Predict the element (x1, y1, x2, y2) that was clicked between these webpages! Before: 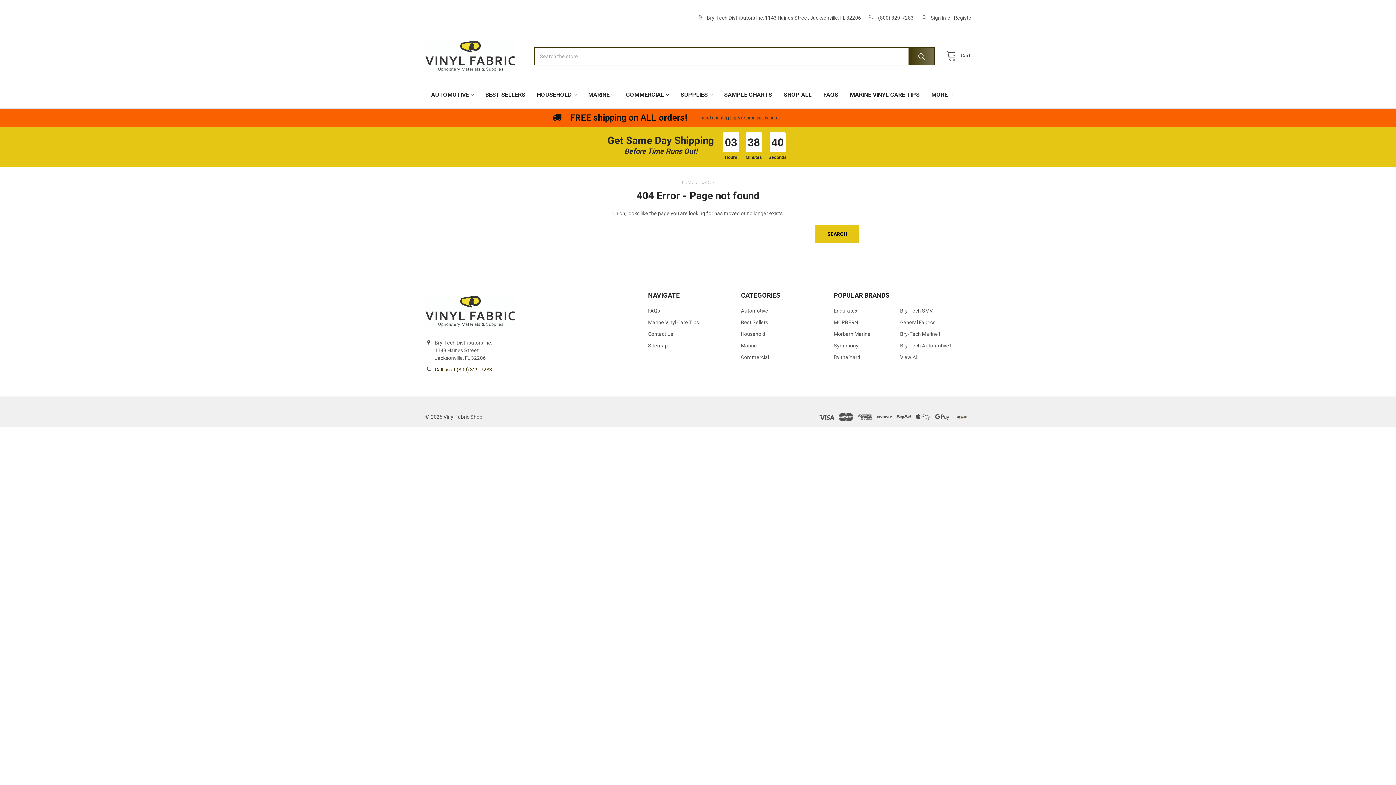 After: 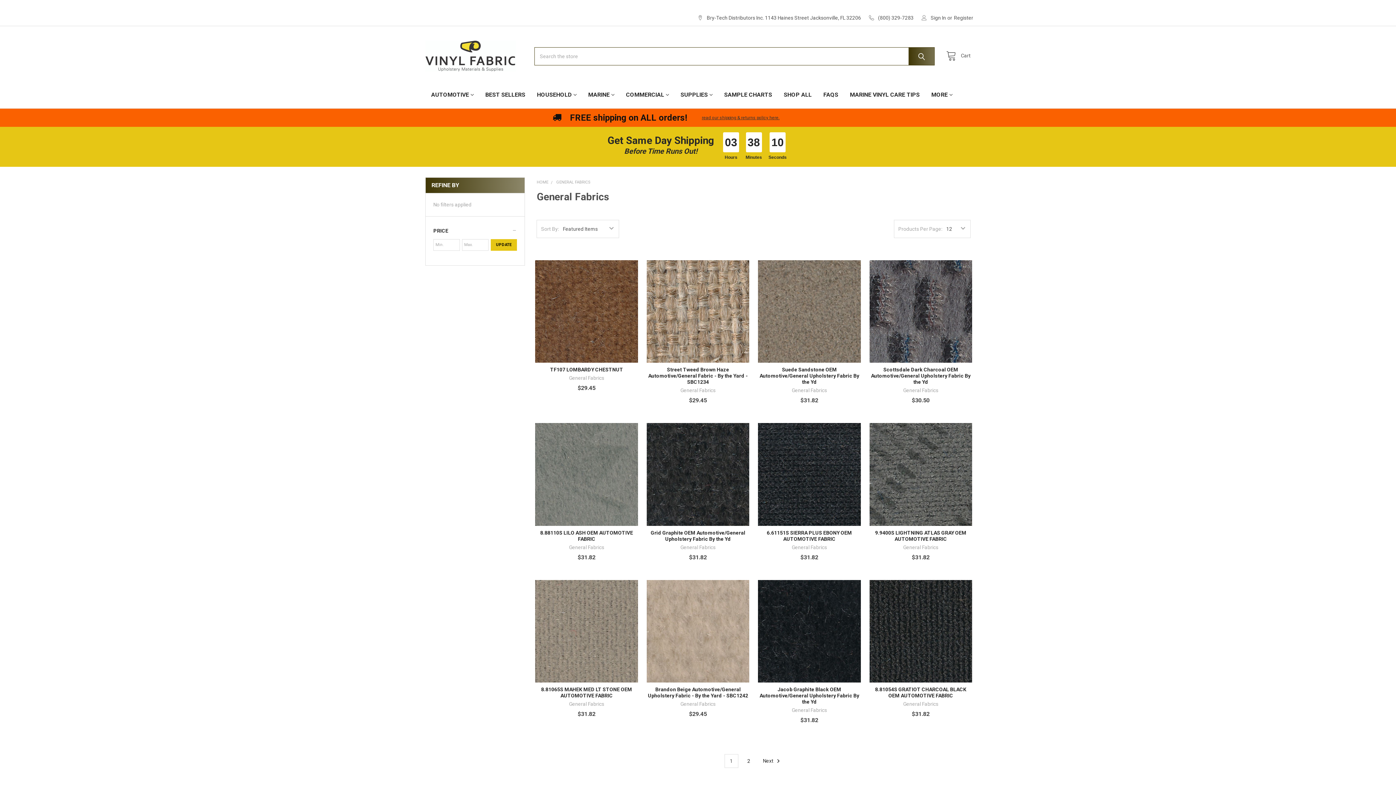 Action: bbox: (900, 319, 935, 325) label: General Fabrics